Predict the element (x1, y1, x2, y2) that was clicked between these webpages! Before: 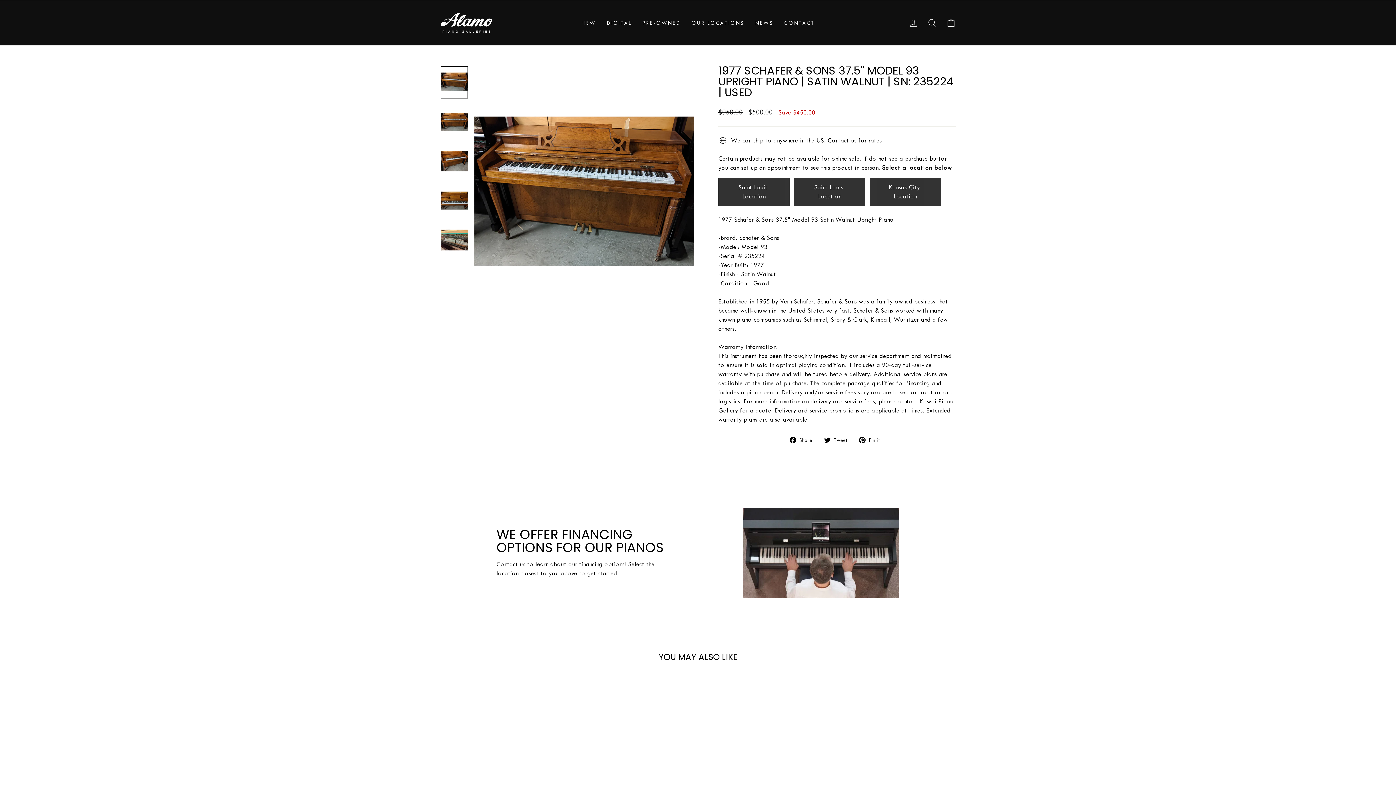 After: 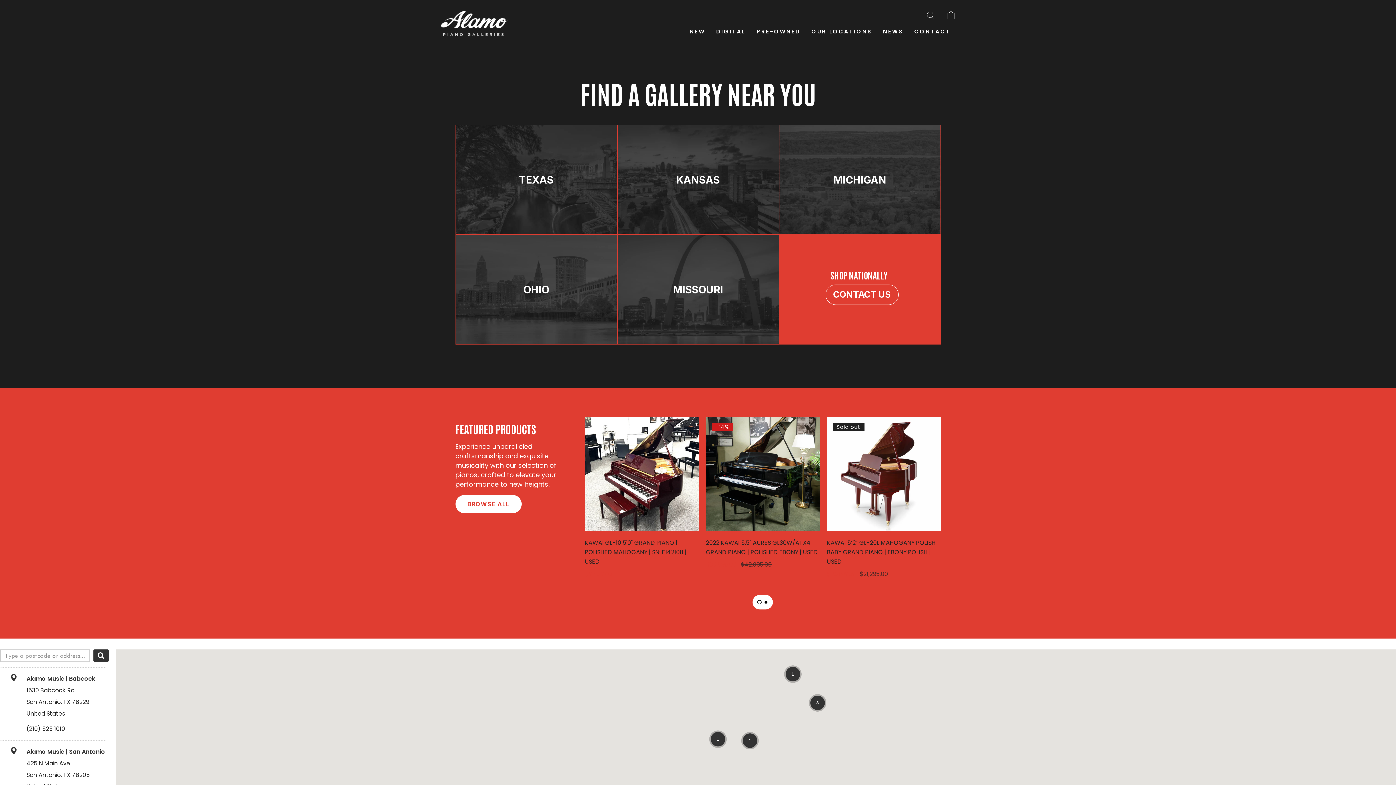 Action: label: OUR LOCATIONS bbox: (686, 16, 749, 29)